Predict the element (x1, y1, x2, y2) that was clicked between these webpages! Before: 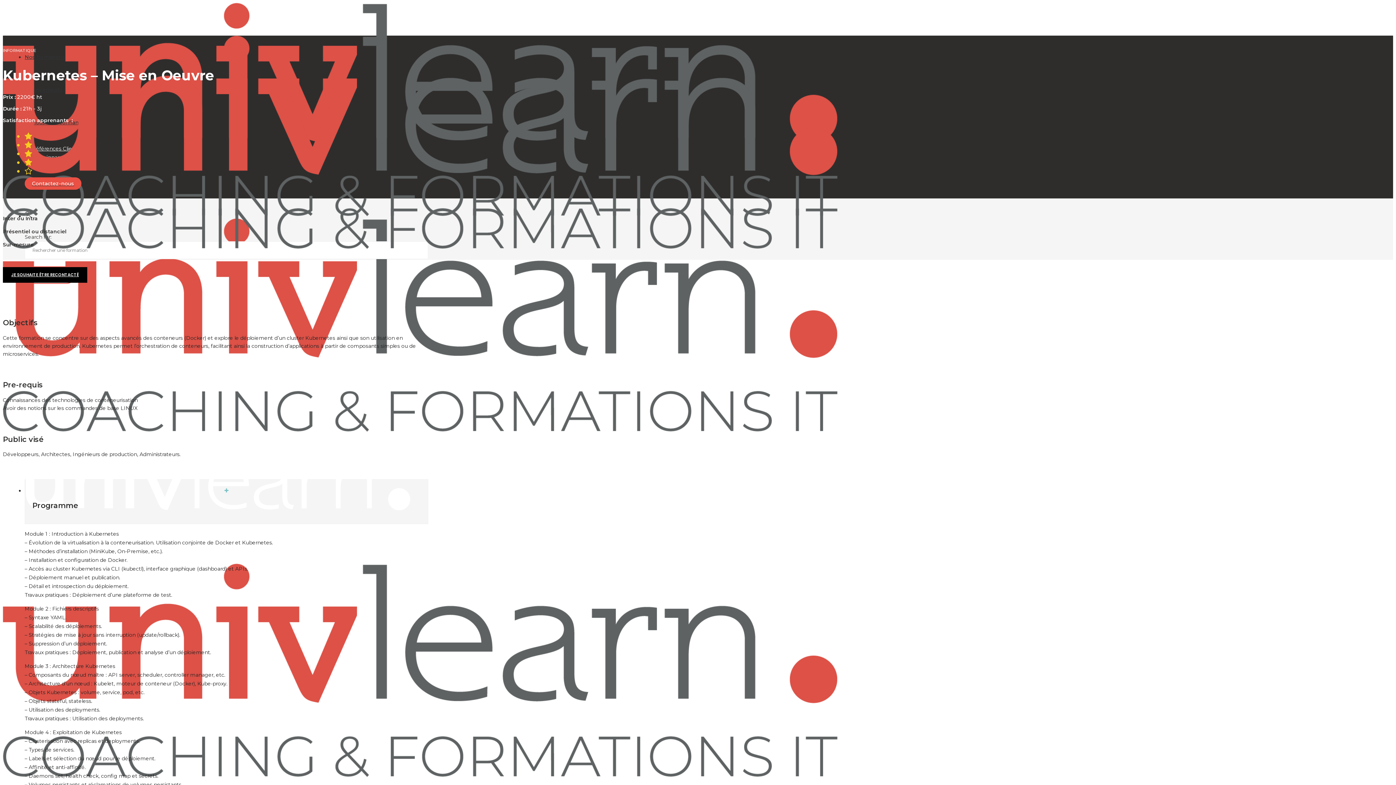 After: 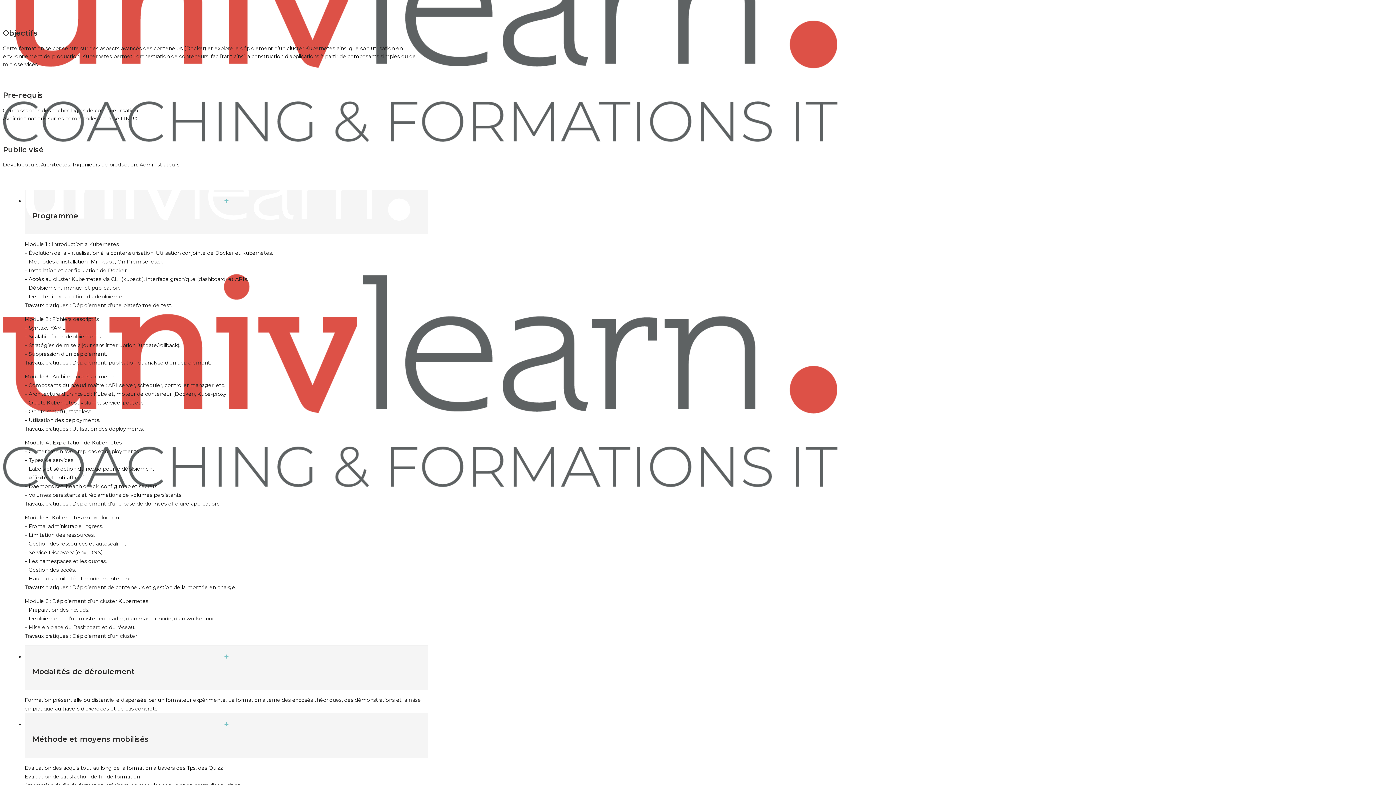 Action: bbox: (2, 267, 87, 282) label: JE SOUHAITE ÊTRE RECONTACTÉ